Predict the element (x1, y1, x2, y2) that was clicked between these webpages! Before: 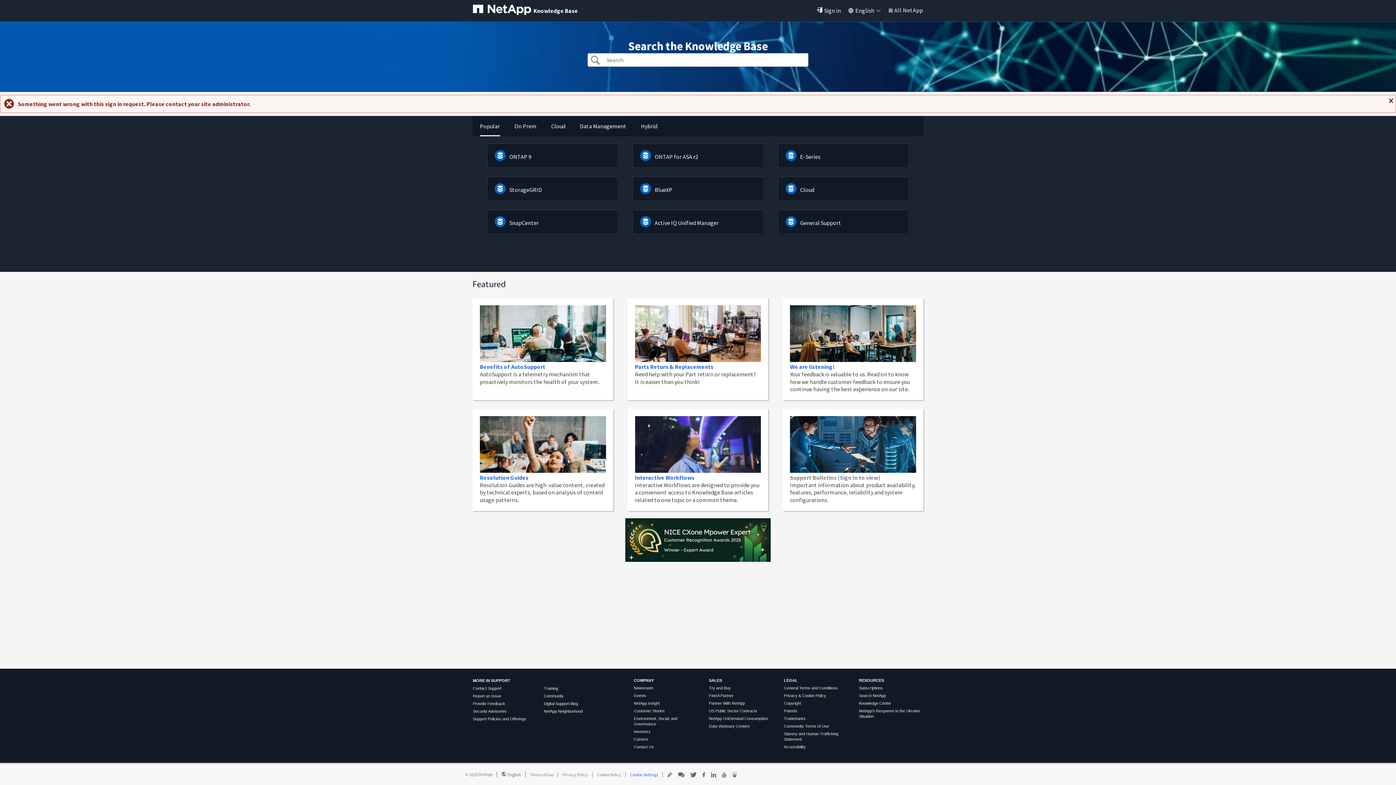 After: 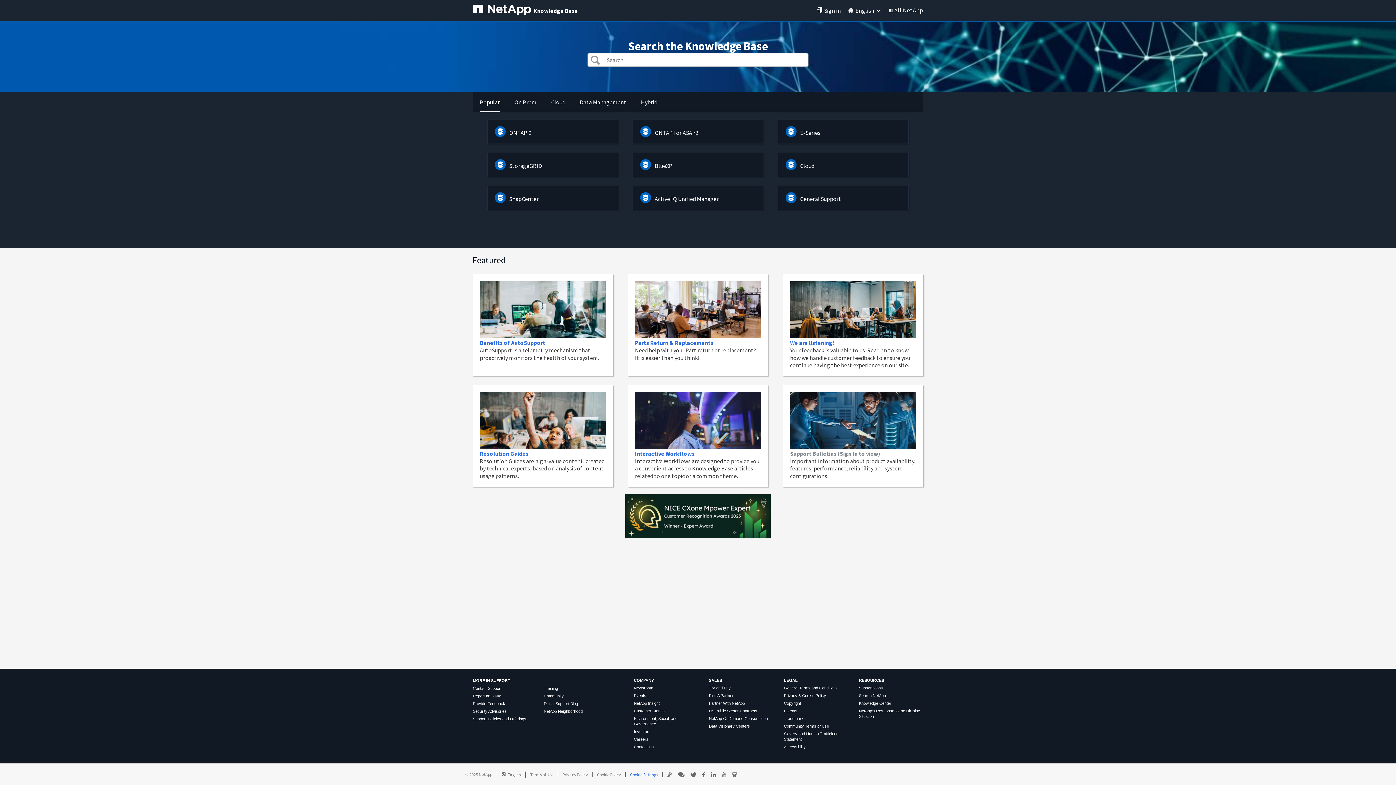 Action: label: Knowledge Base bbox: (473, 4, 578, 16)